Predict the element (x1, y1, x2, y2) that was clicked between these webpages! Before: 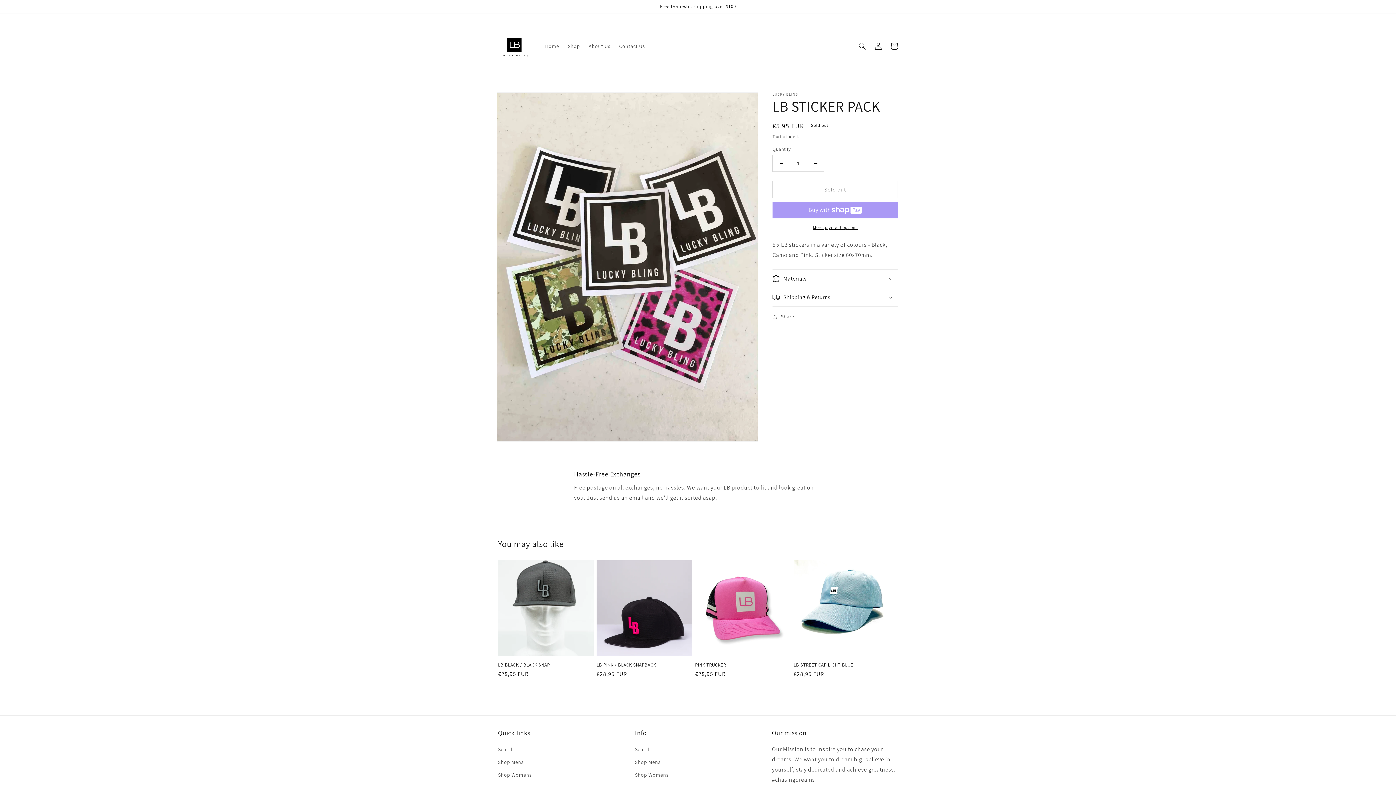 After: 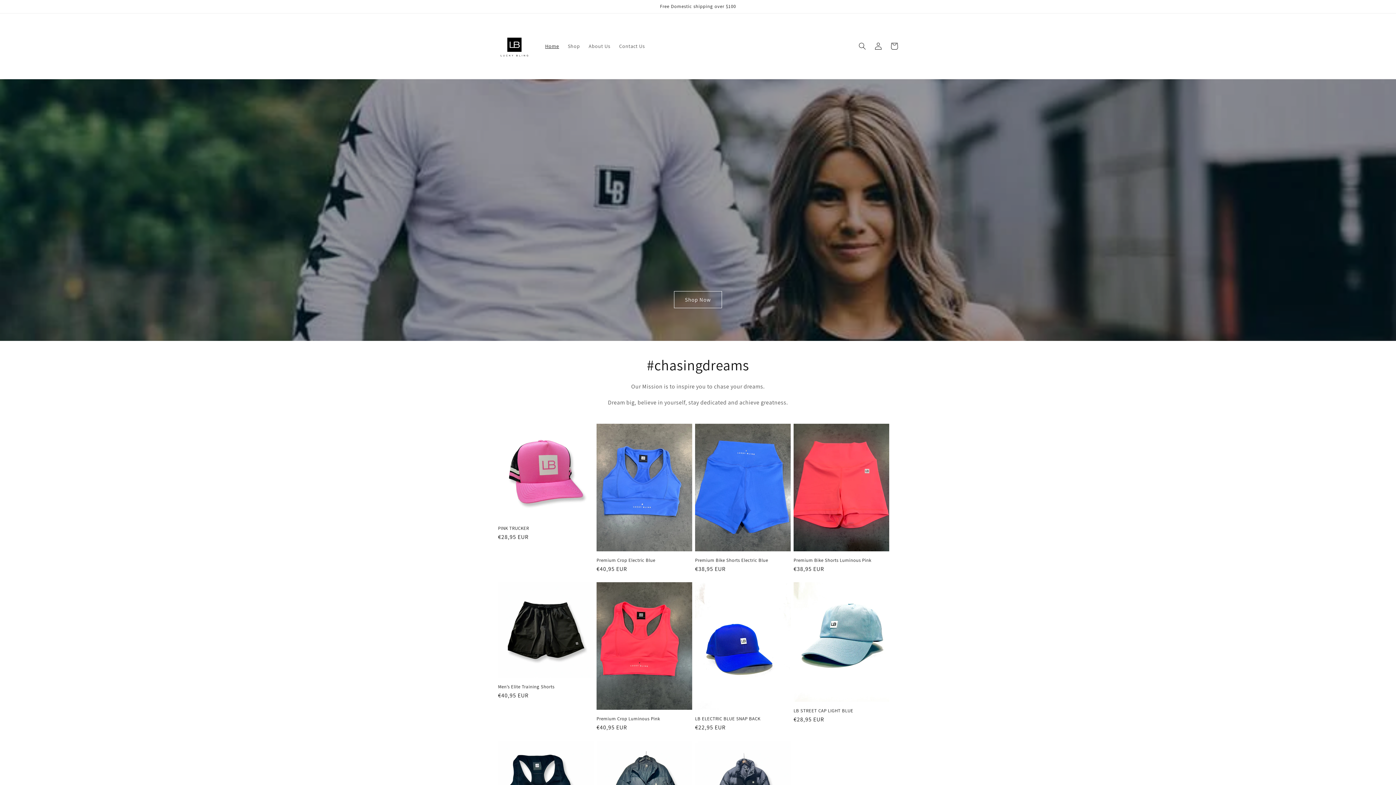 Action: bbox: (495, 20, 533, 71)